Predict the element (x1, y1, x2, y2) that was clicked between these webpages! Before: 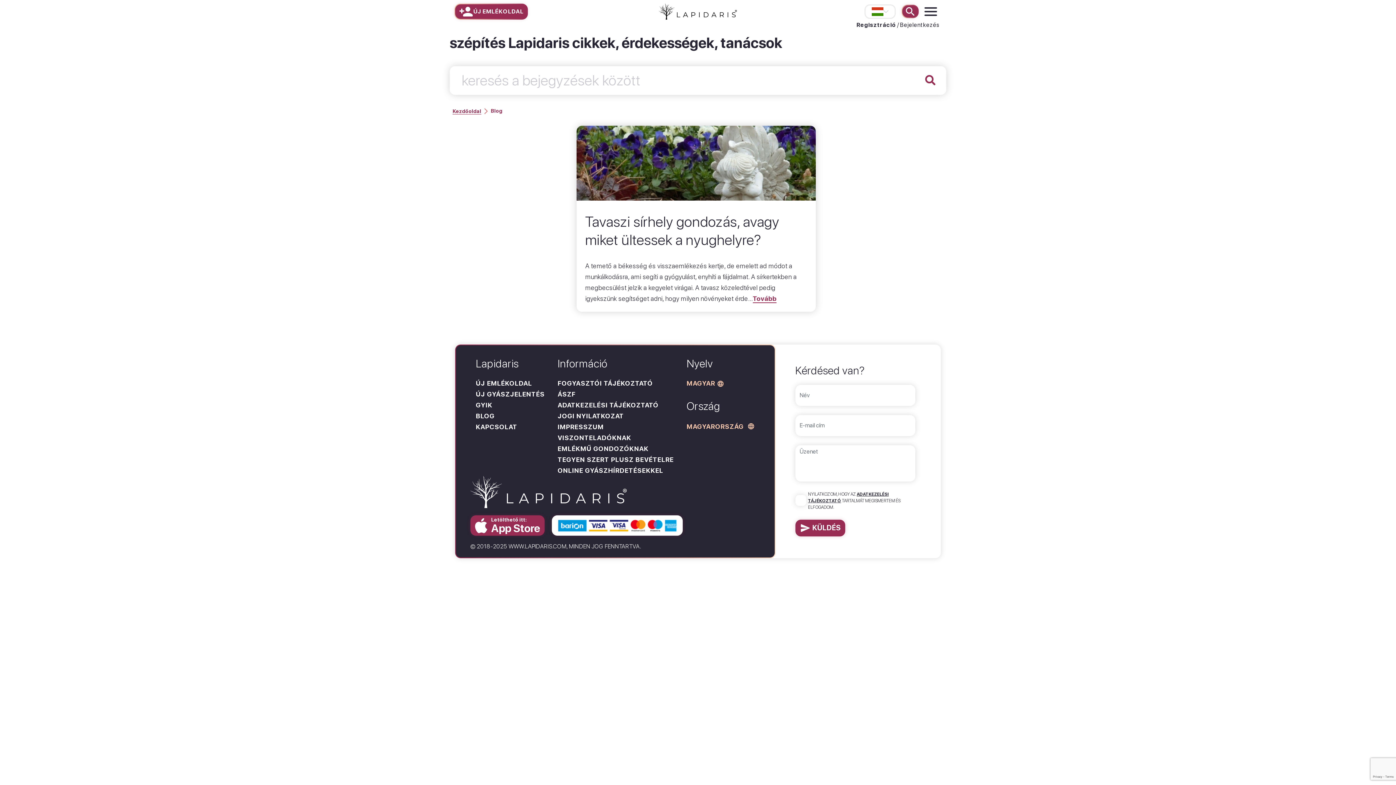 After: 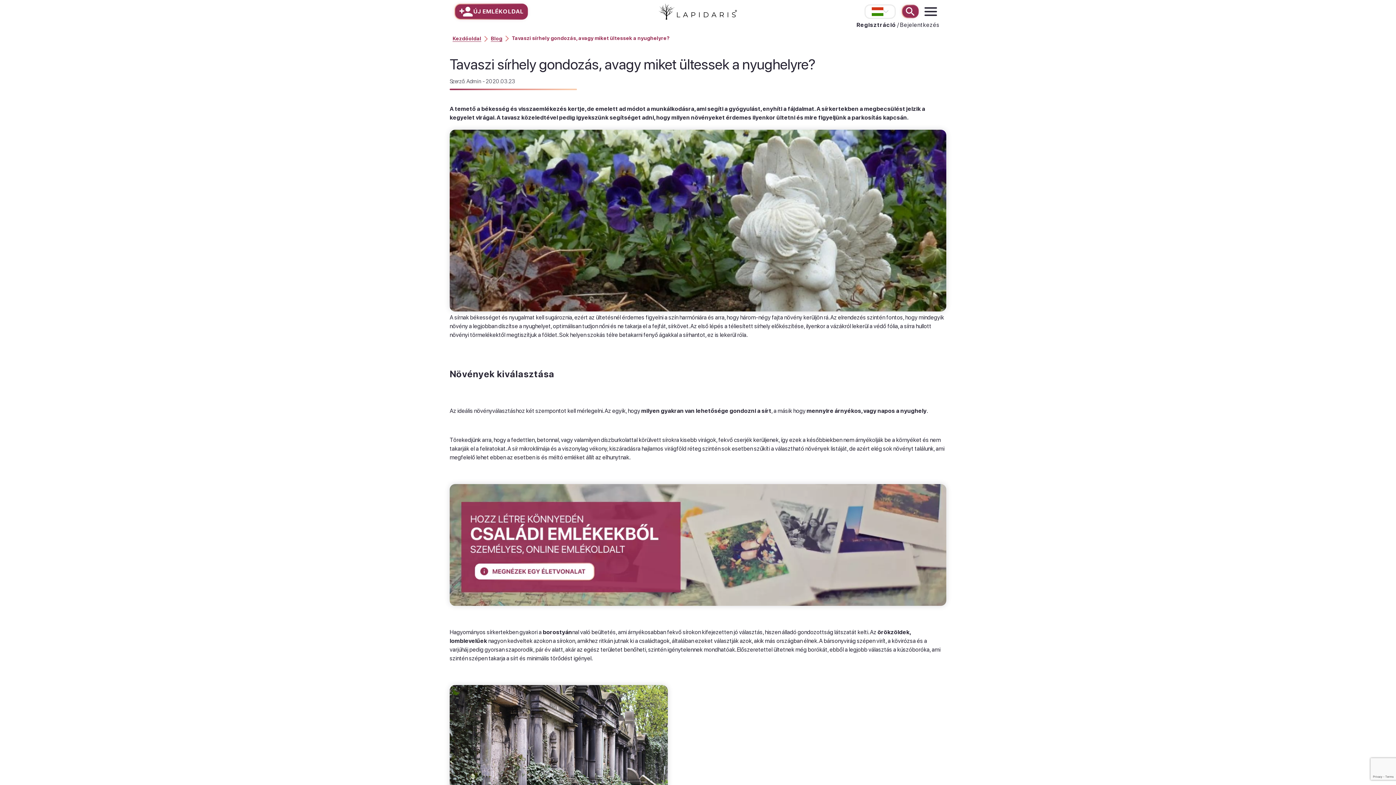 Action: label: A temető a békesség és visszaemlékezés kertje, de emelett ad módot a munkálkodásra, ami segíti a gyógyulást, enyhíti a fájdalmat. A sírkertekben a megbecsülést jelzik a kegyelet virágai. A tavasz közeledtével pedig igyekszünk segítséget adni, hogy milyen növényeket érde...Tovább bbox: (576, 260, 816, 304)